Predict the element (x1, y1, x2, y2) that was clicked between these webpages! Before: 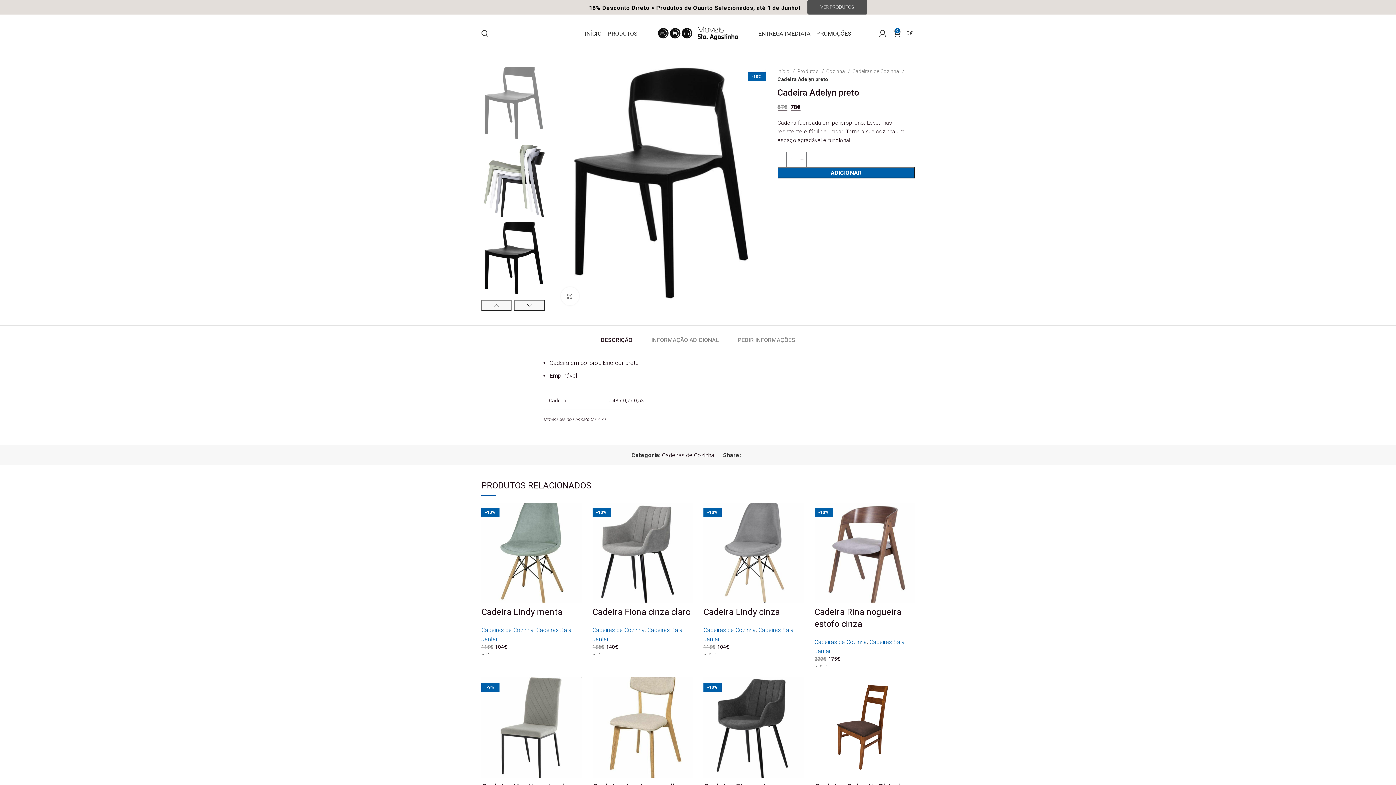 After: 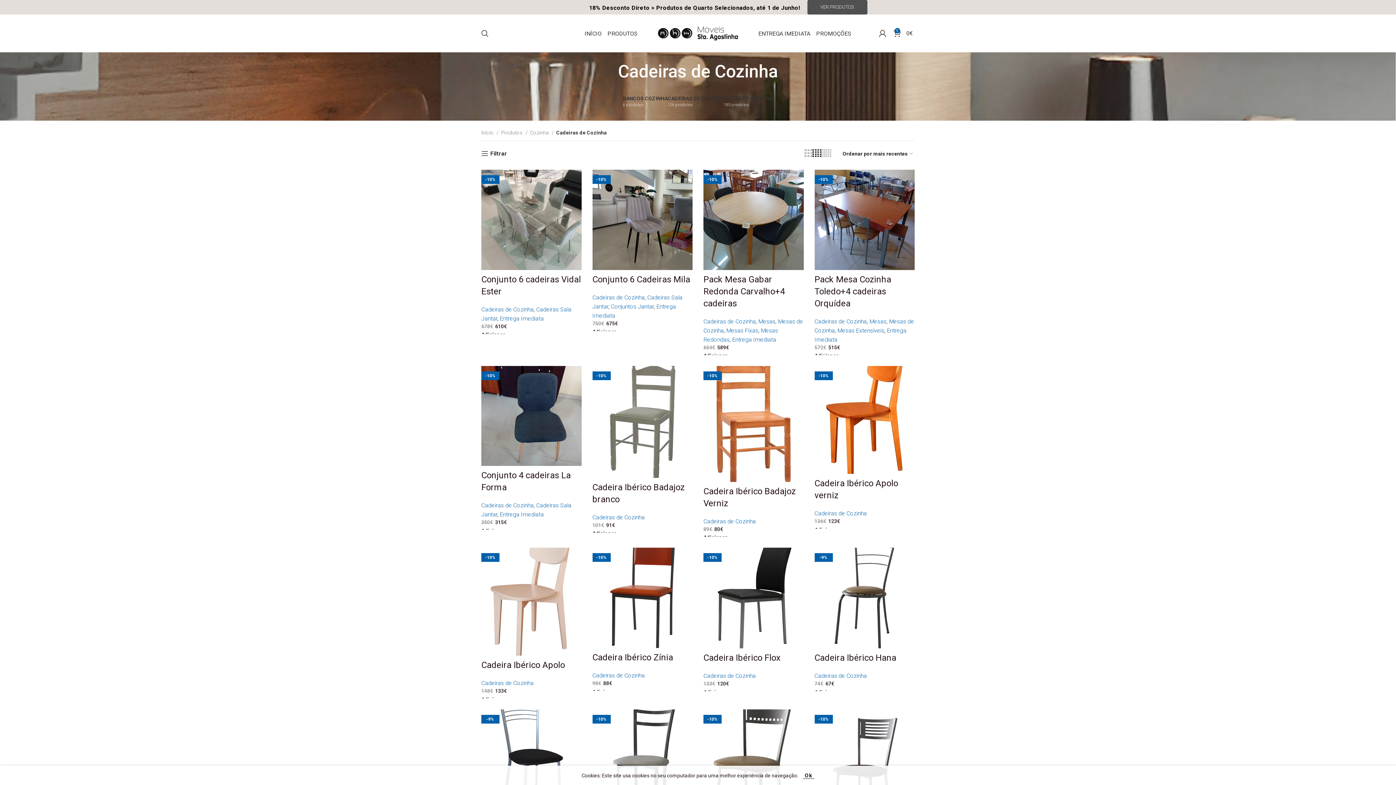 Action: label: Cadeiras de Cozinha bbox: (592, 626, 644, 633)